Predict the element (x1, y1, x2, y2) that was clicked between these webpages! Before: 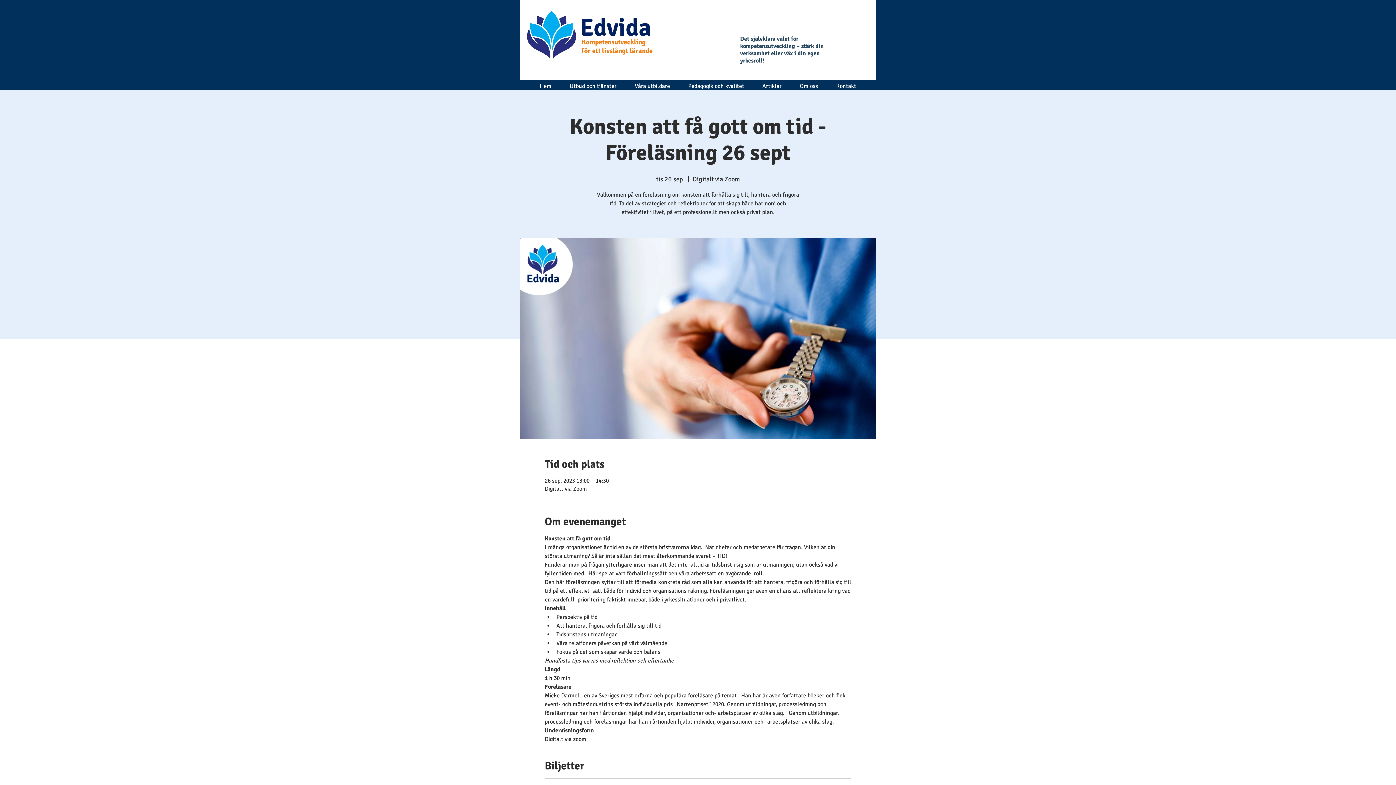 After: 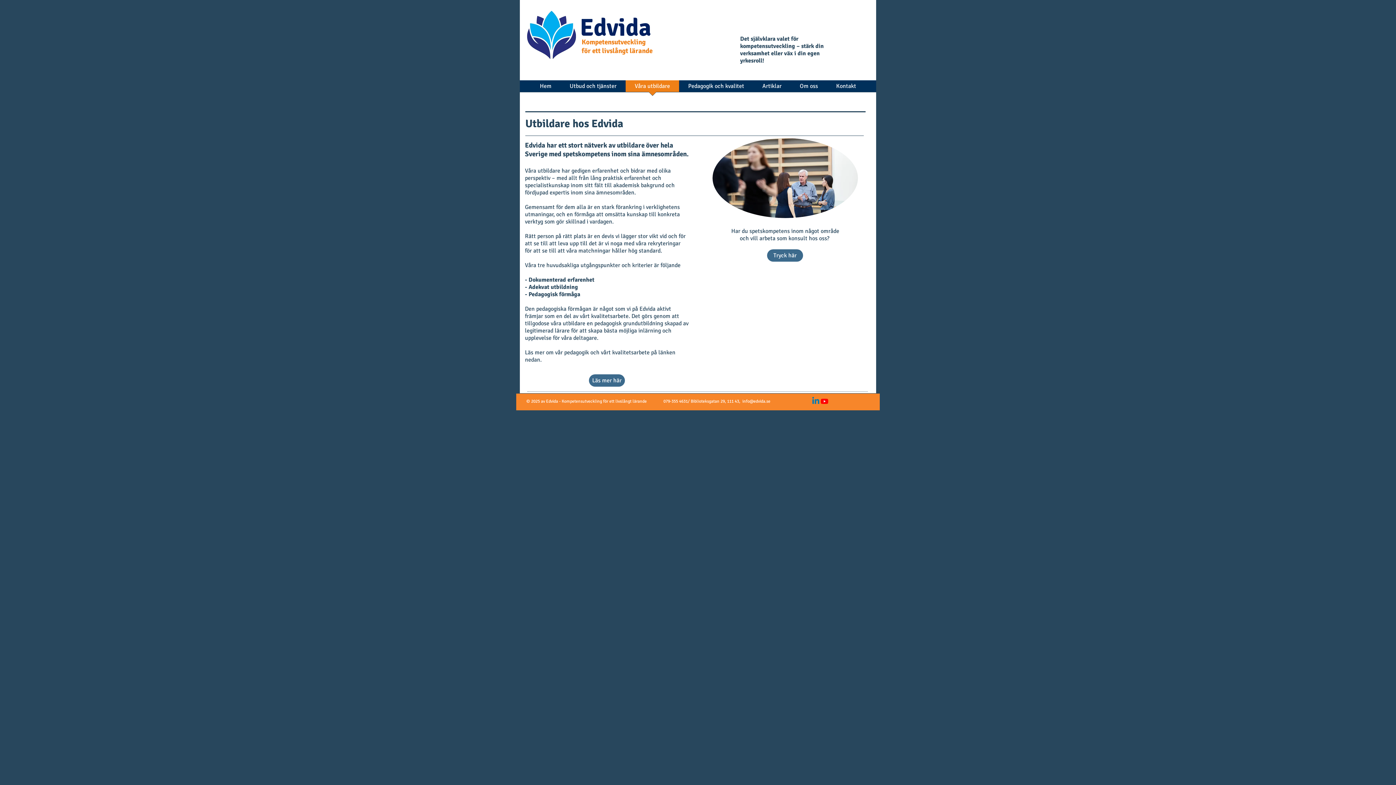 Action: bbox: (625, 80, 679, 96) label: Våra utbildare